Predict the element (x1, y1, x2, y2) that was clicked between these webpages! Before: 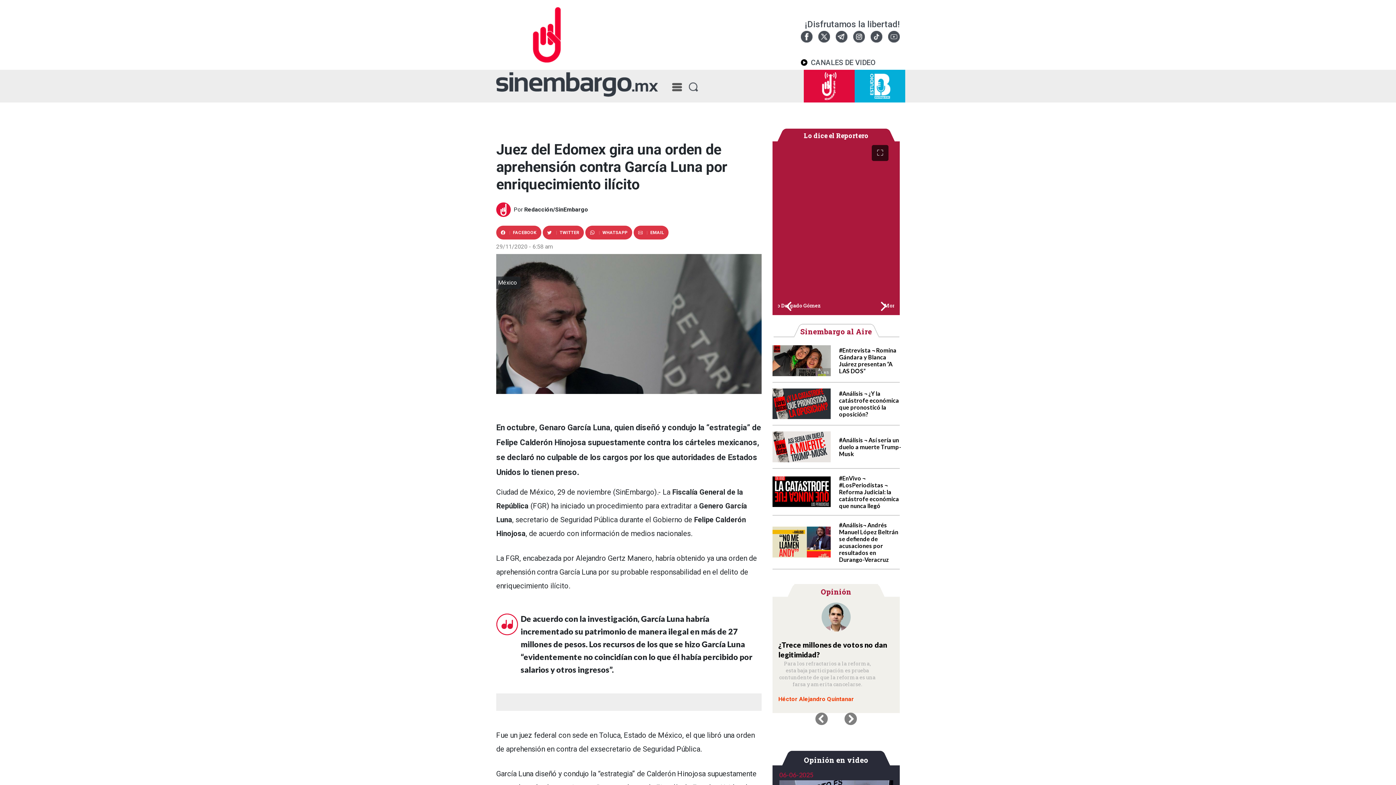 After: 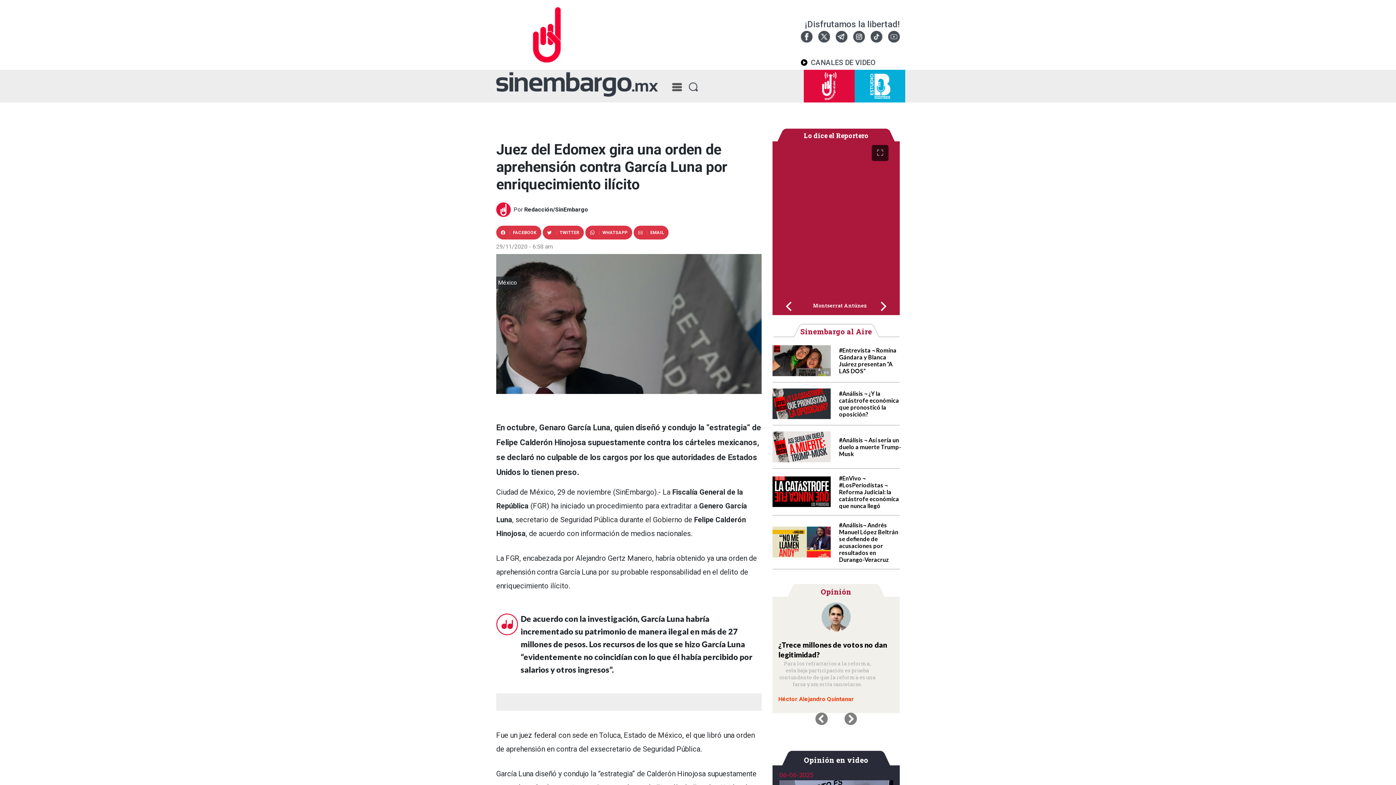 Action: bbox: (804, 82, 854, 89)